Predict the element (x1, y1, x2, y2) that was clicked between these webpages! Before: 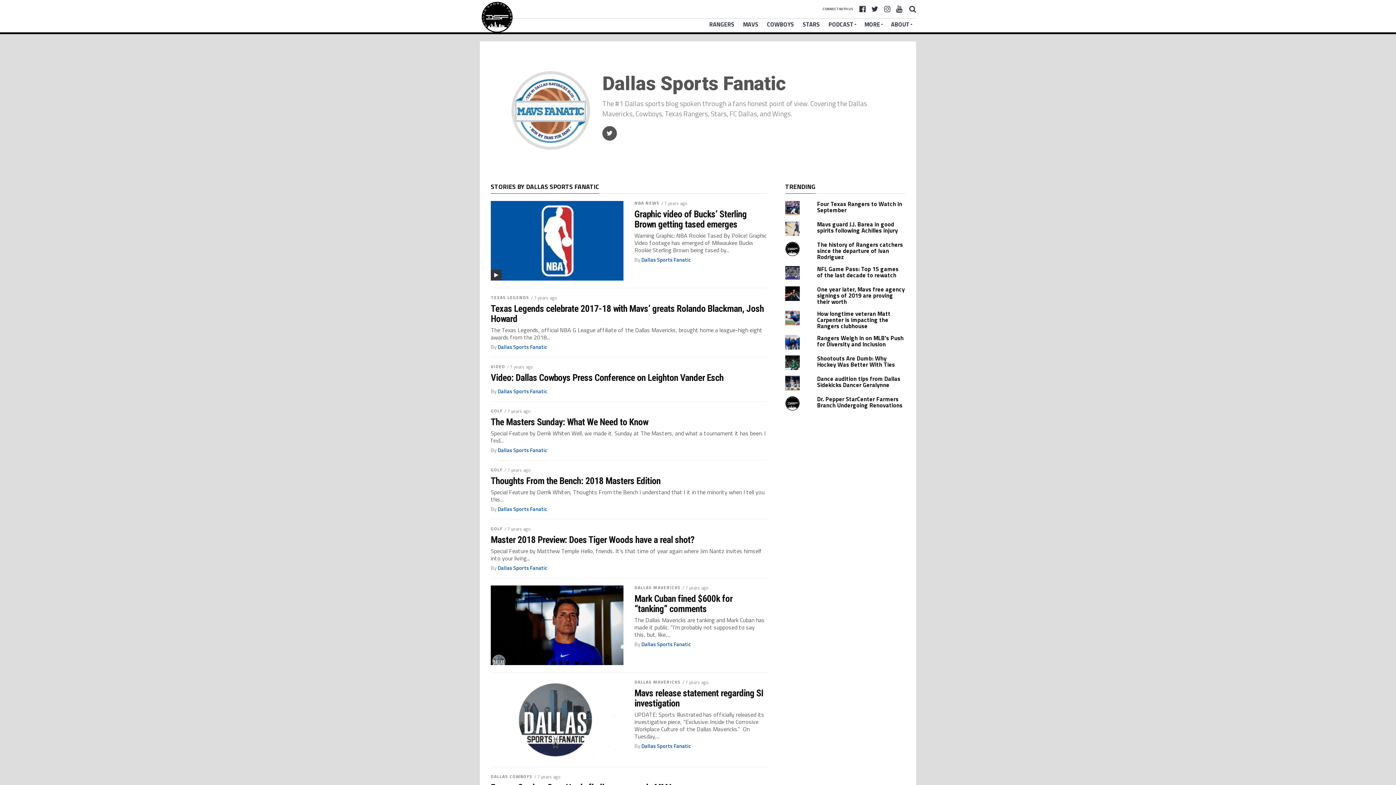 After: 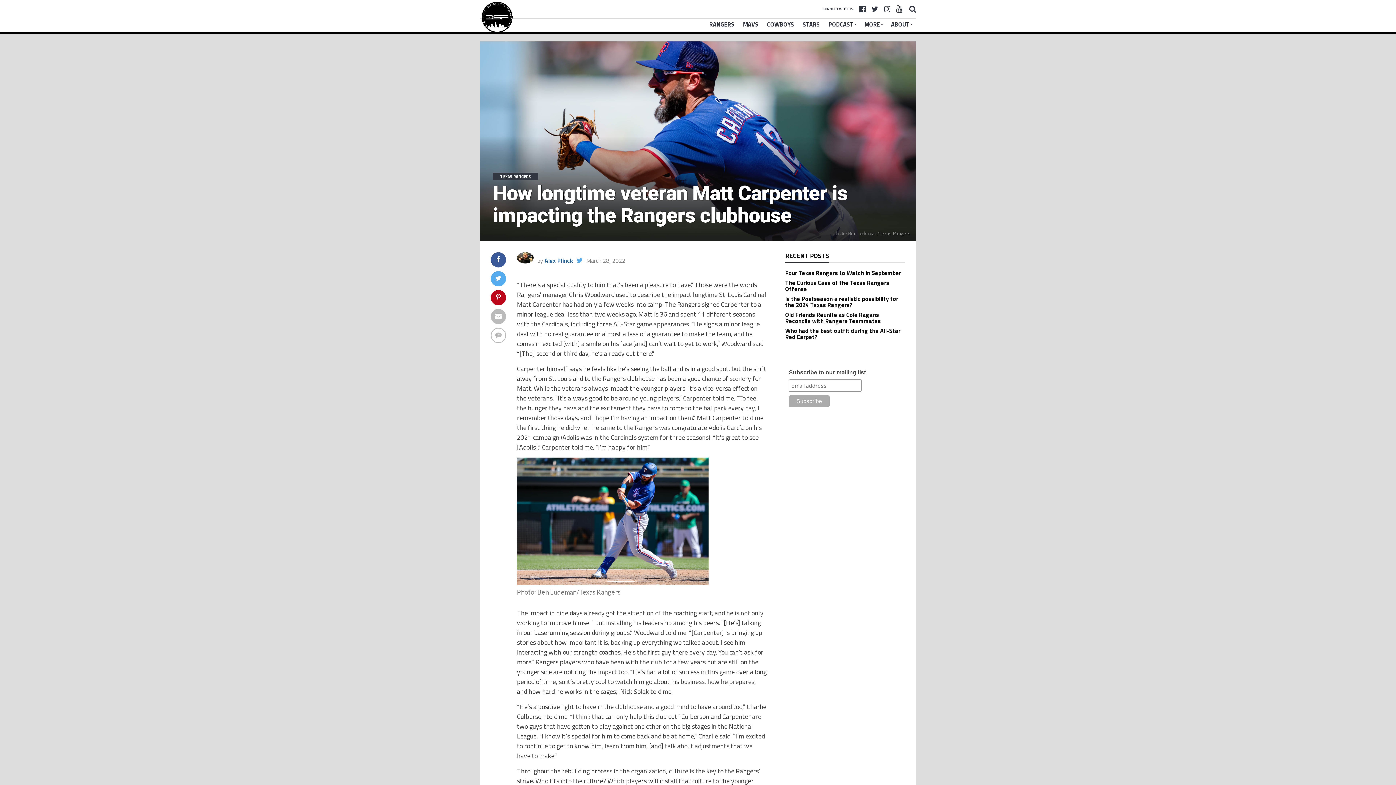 Action: label: How longtime veteran Matt Carpenter is impacting the Rangers clubhouse bbox: (817, 309, 890, 330)